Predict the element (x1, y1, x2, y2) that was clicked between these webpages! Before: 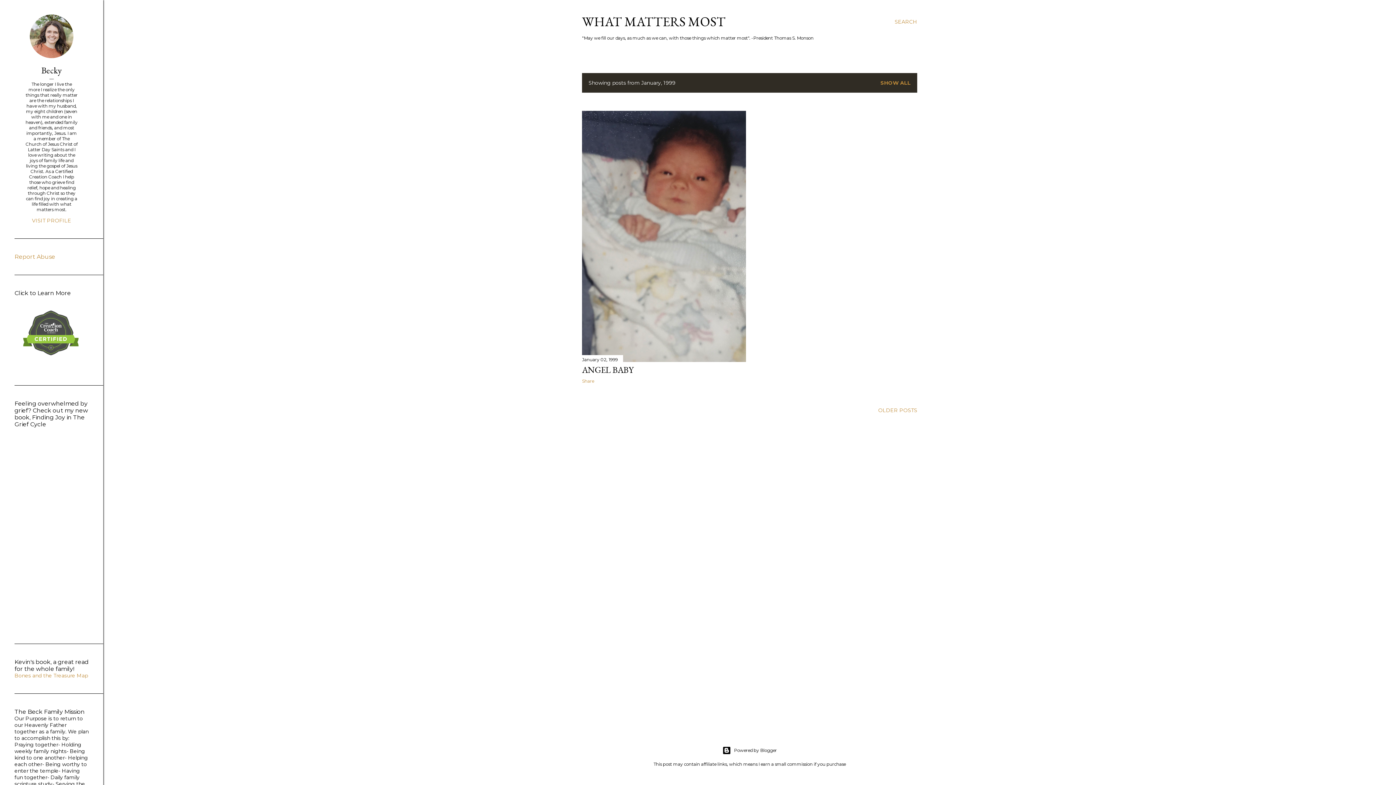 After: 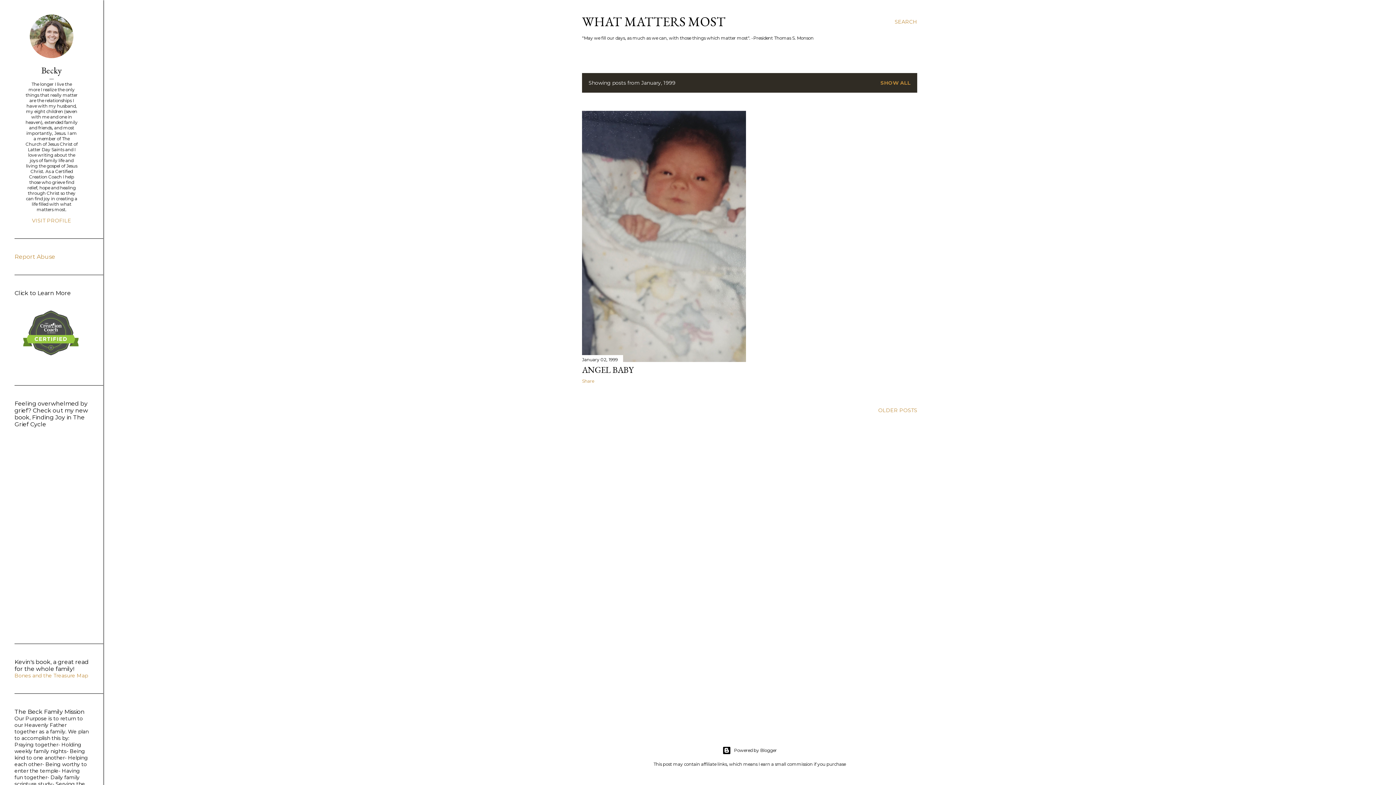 Action: bbox: (14, 672, 88, 679) label: Bones and the Treasure Map